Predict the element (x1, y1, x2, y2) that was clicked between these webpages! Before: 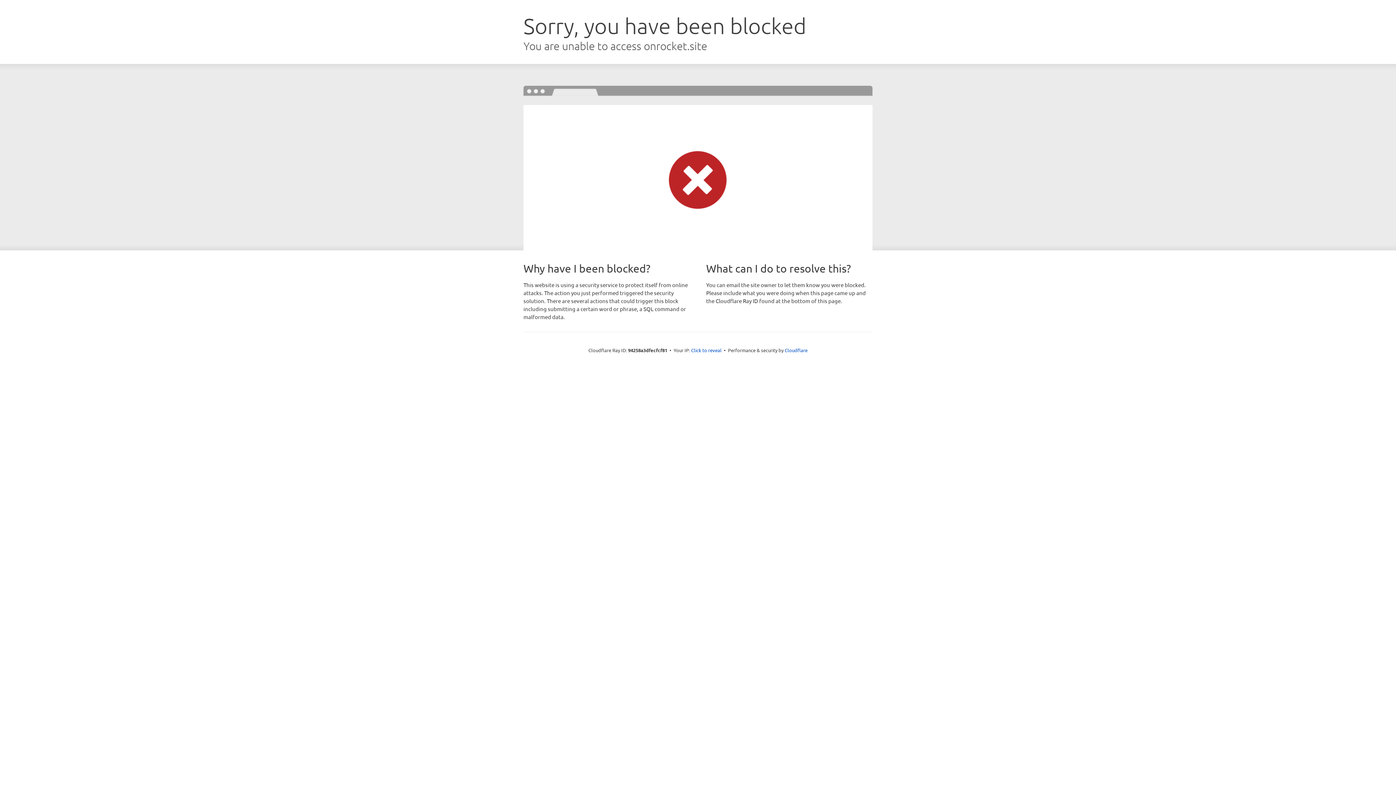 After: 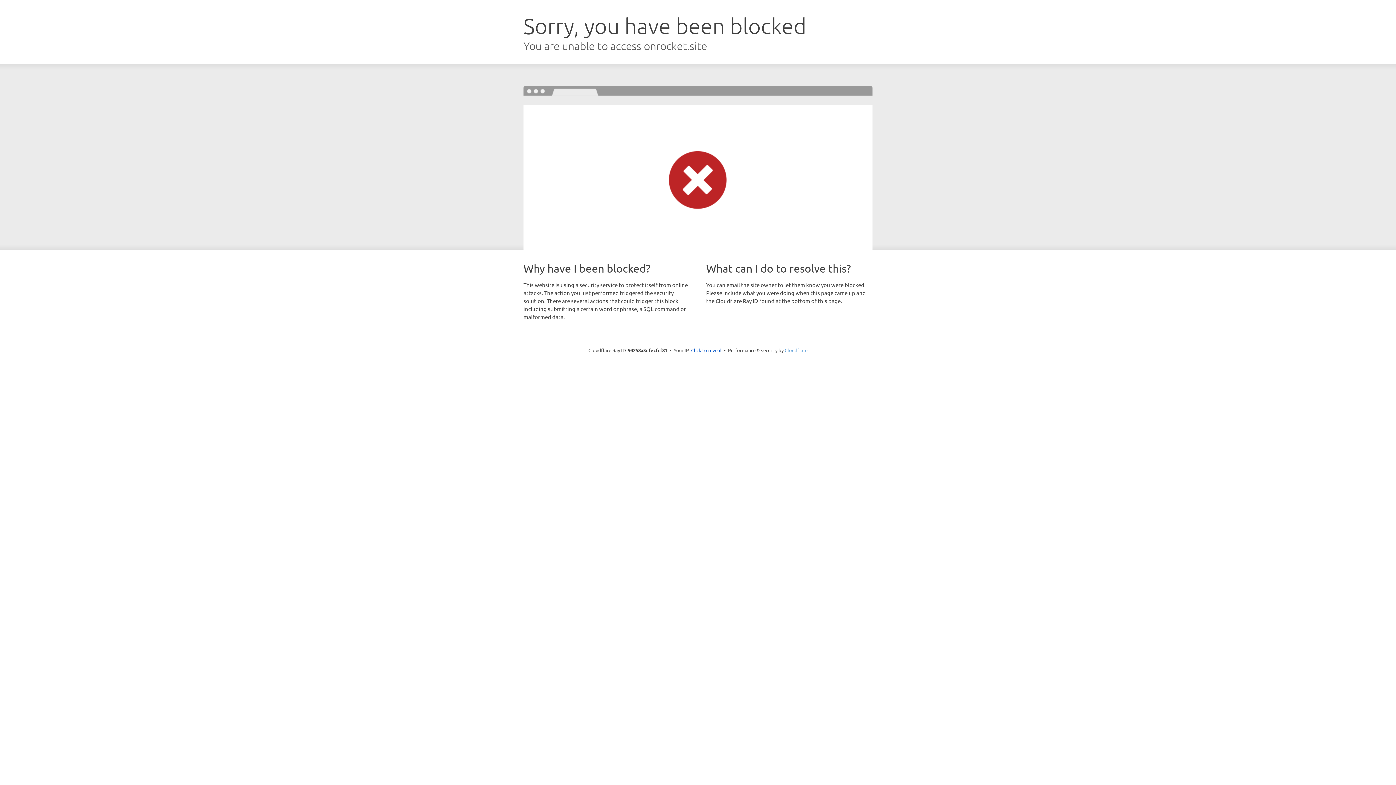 Action: bbox: (784, 347, 807, 353) label: Cloudflare